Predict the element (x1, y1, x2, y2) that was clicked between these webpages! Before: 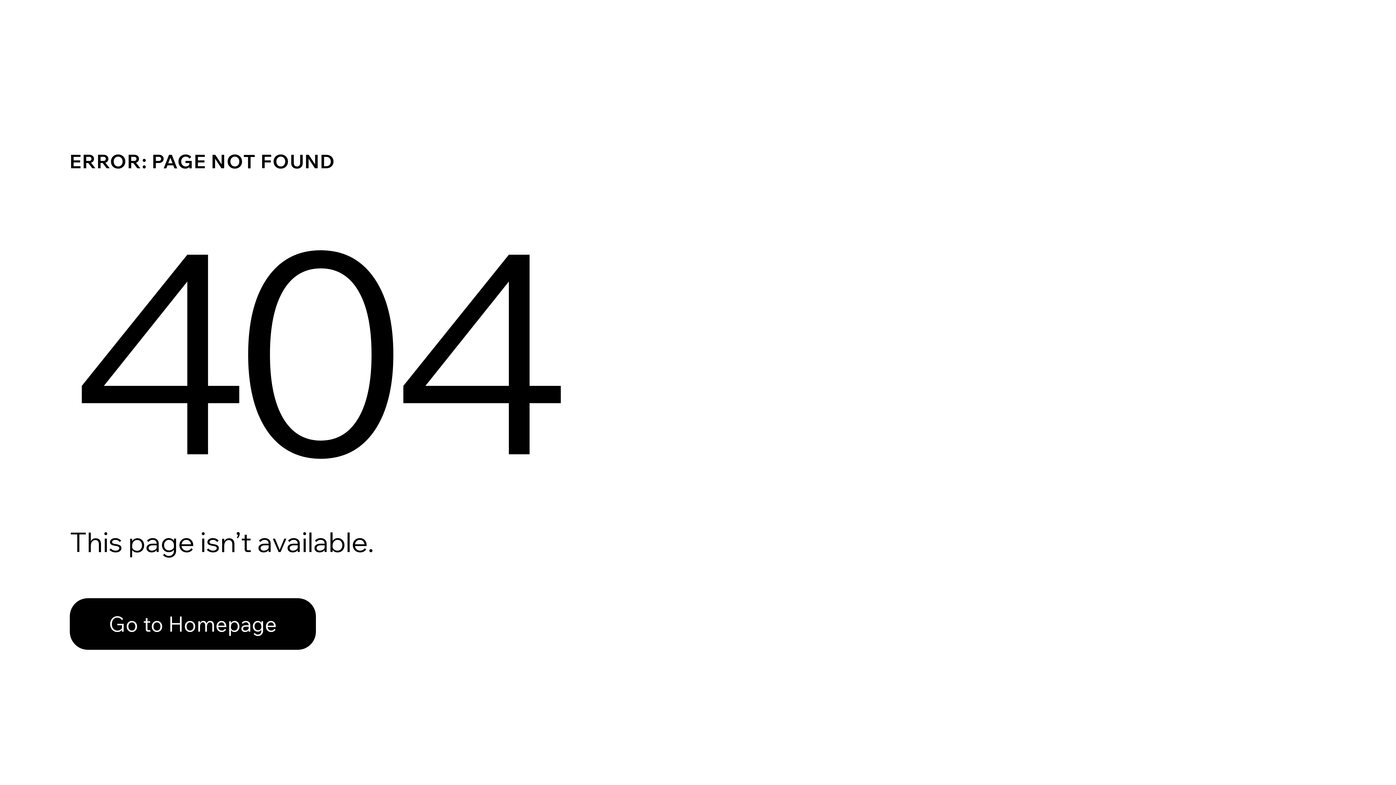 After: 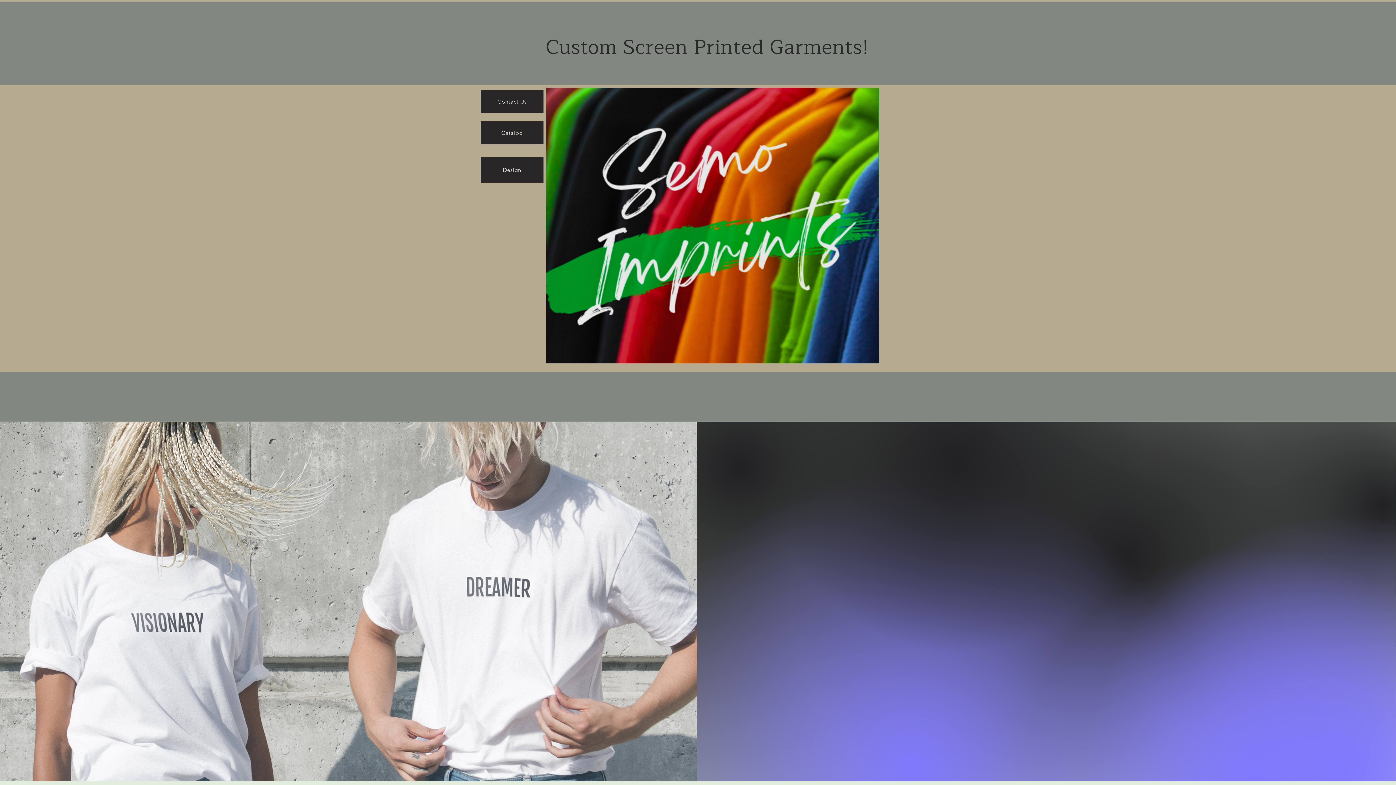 Action: bbox: (69, 582, 768, 659) label: Go to Homepage